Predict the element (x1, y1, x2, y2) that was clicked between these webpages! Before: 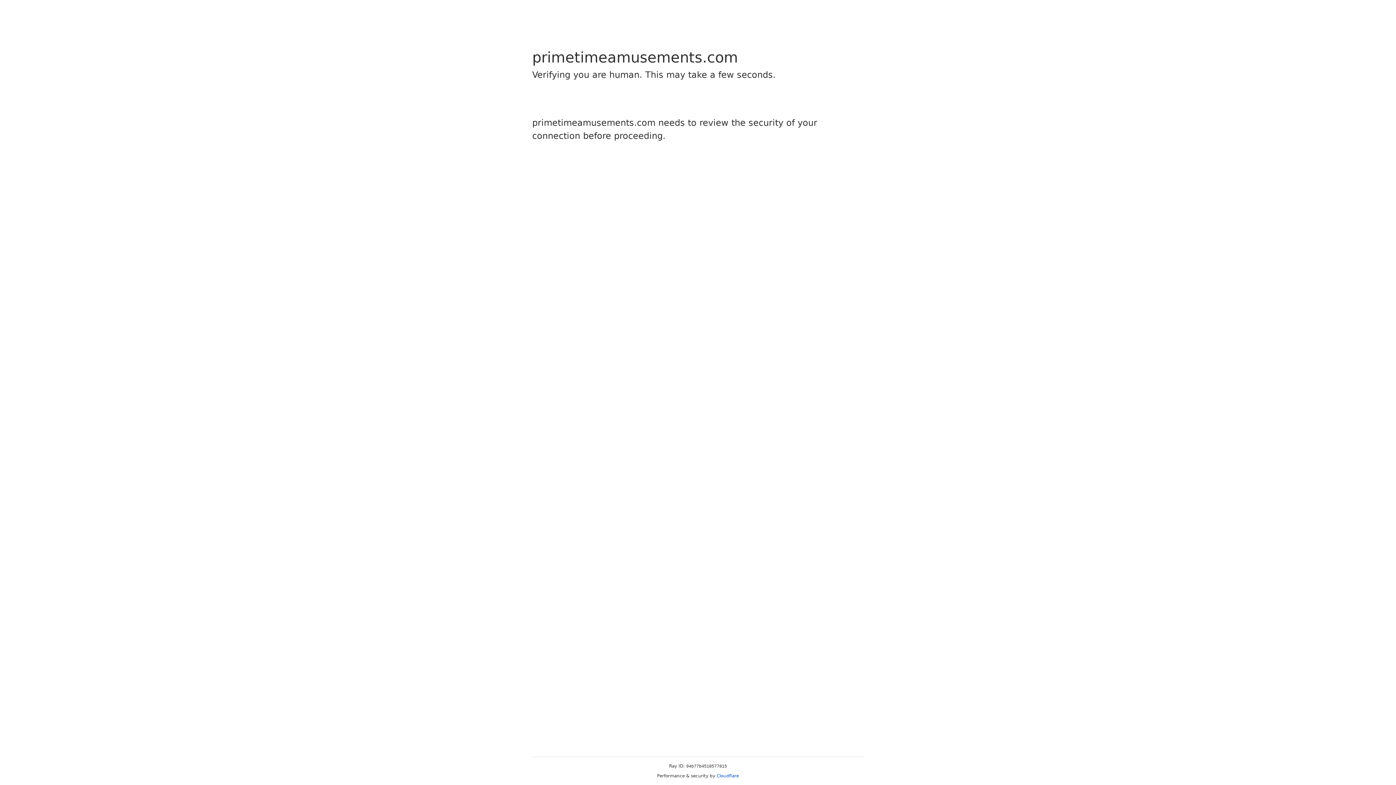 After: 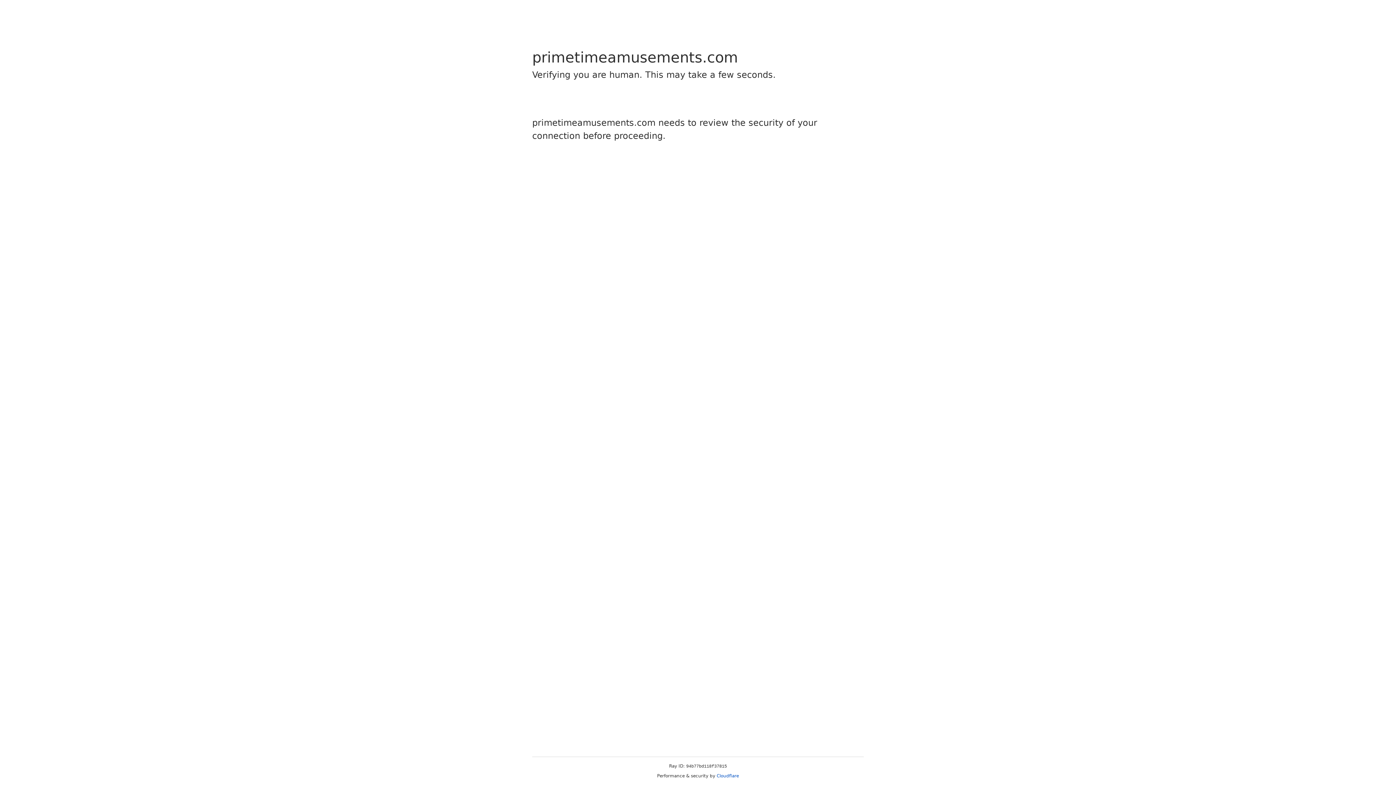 Action: label: Cloudflare bbox: (716, 773, 739, 778)